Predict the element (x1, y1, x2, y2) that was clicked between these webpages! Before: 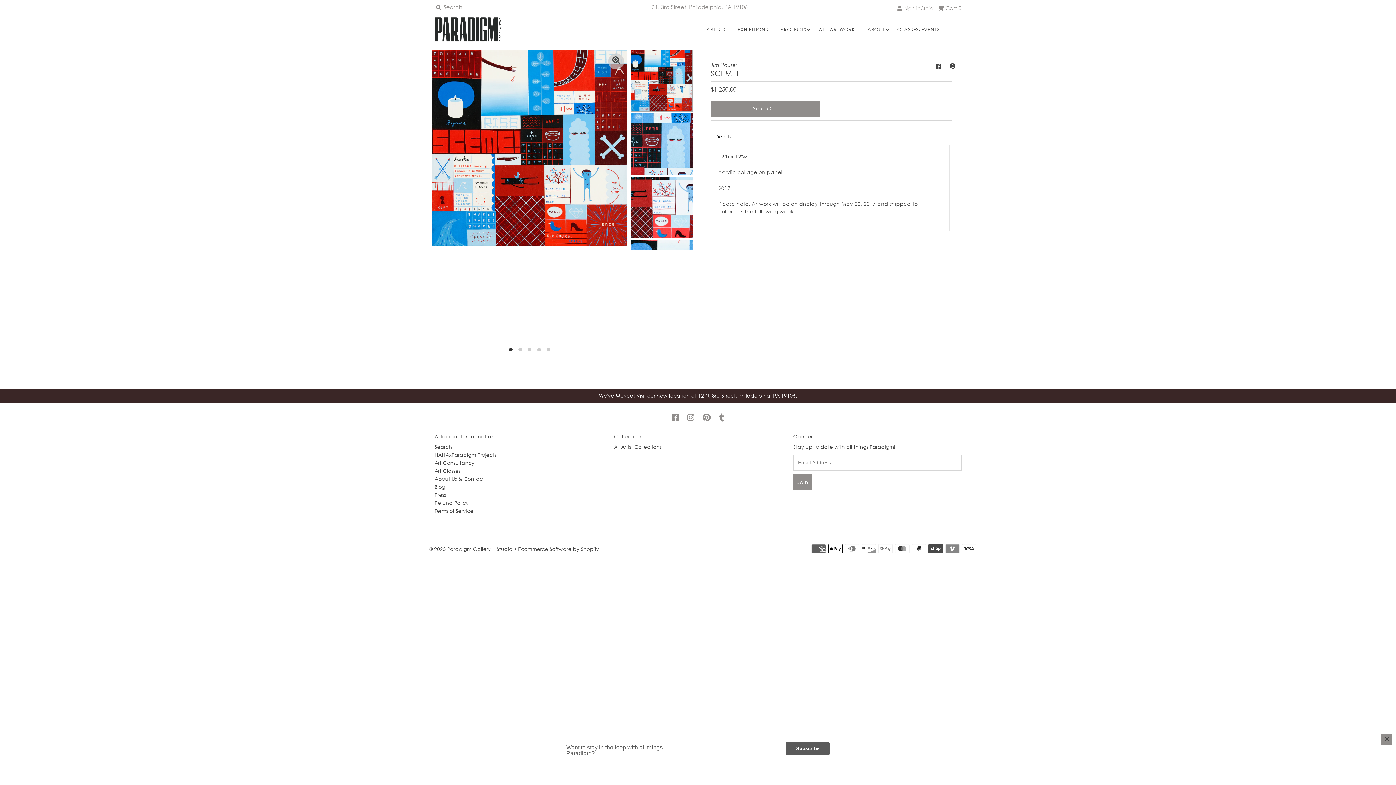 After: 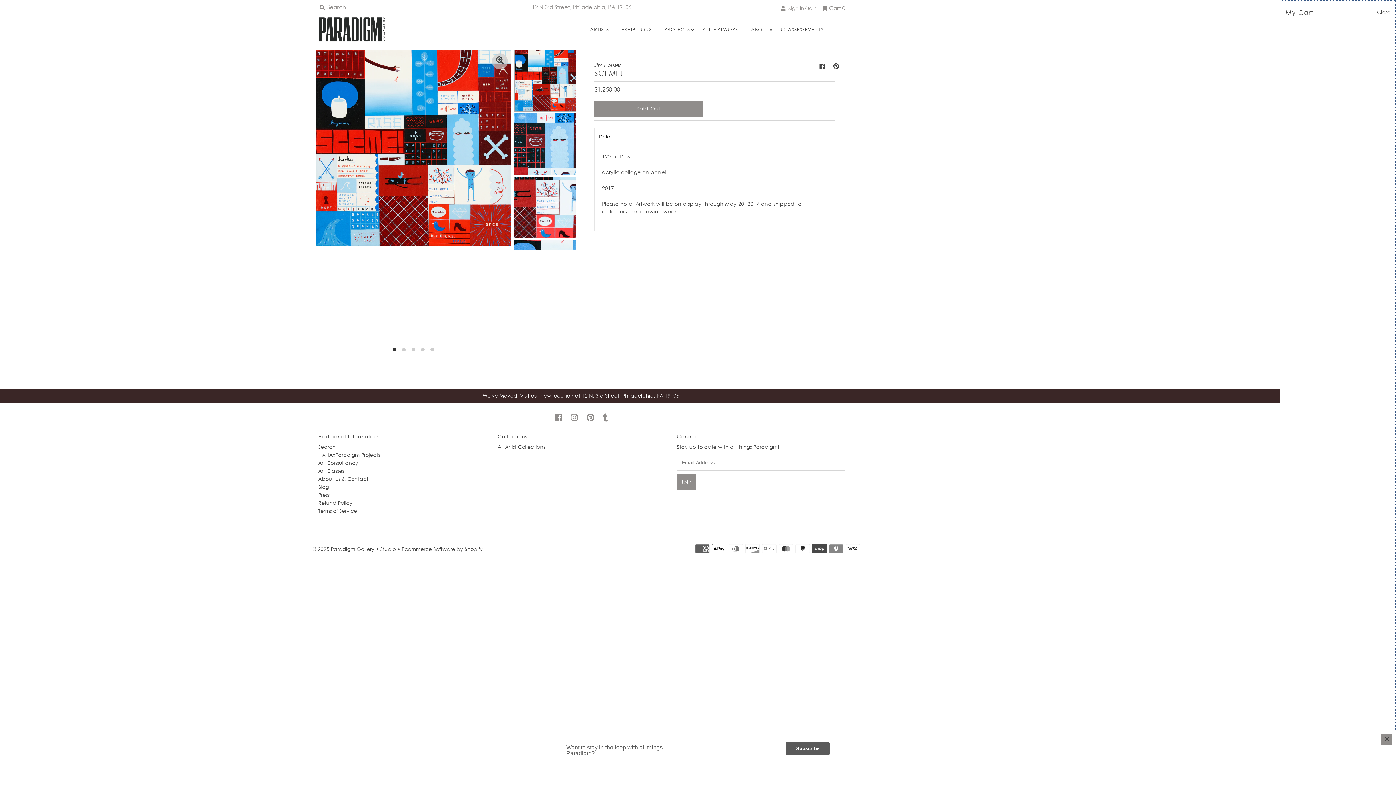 Action: bbox: (938, 0, 961, 16) label:  Cart 0